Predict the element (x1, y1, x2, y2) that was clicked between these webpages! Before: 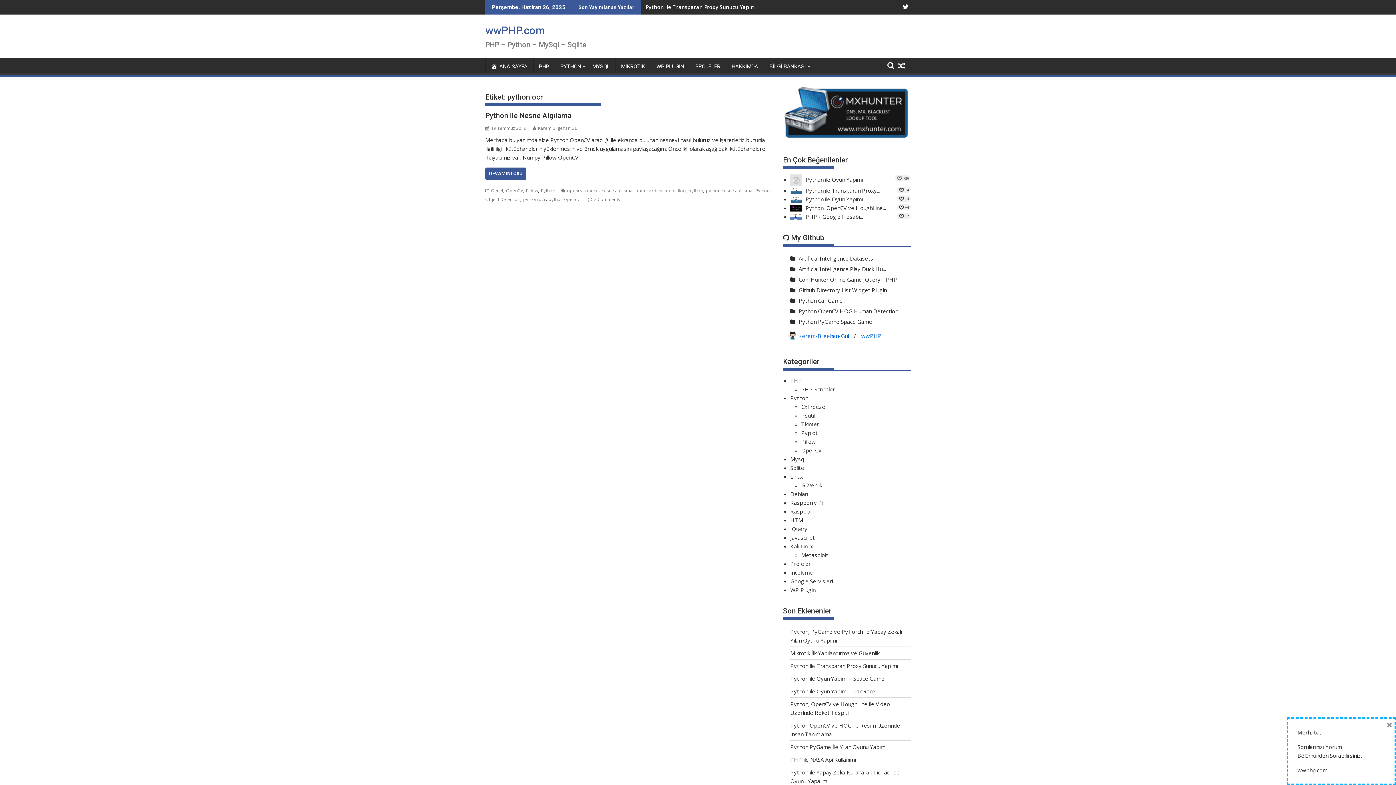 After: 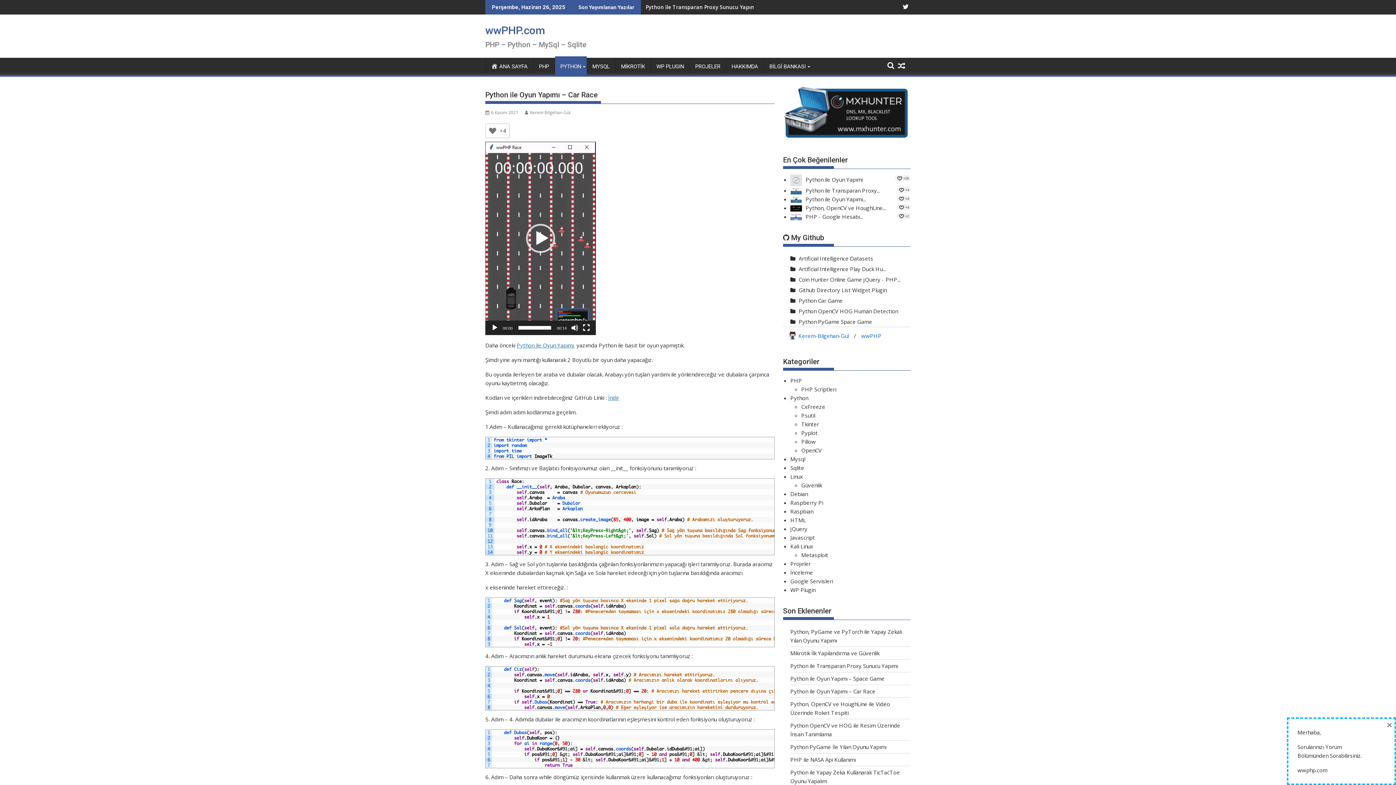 Action: label: Python ile Oyun Yapımı – Car Race bbox: (790, 688, 875, 695)